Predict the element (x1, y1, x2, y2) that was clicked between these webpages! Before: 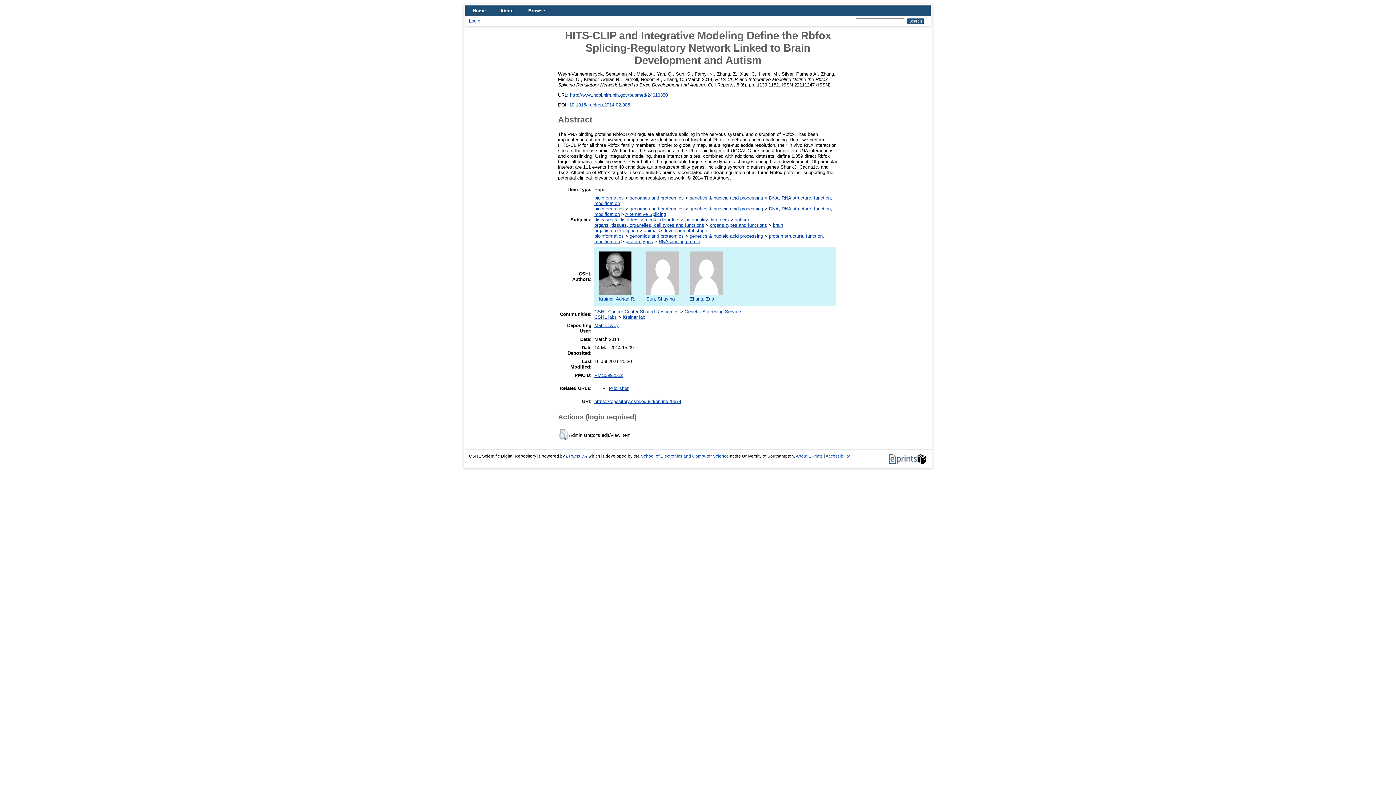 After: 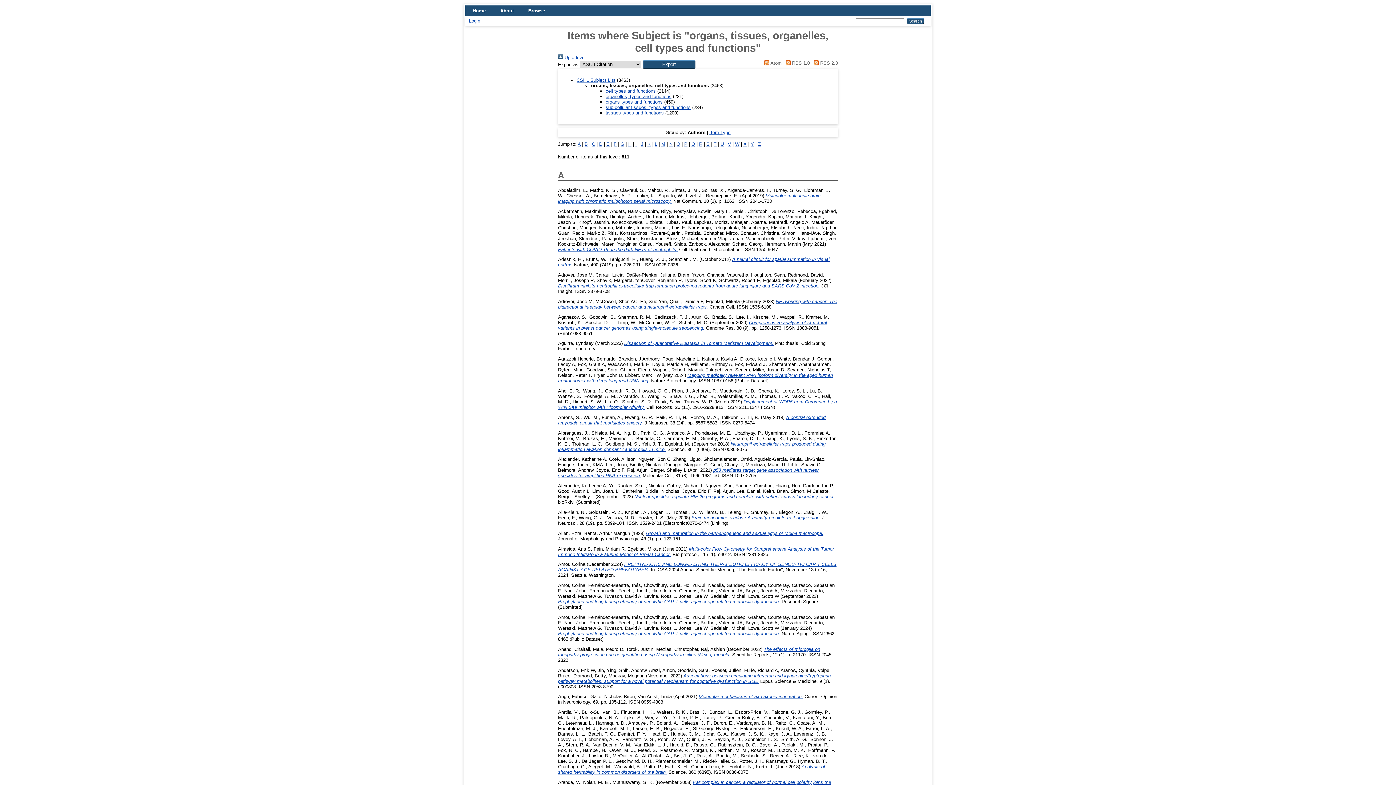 Action: label: organs, tissues, organelles, cell types and functions bbox: (594, 222, 704, 228)